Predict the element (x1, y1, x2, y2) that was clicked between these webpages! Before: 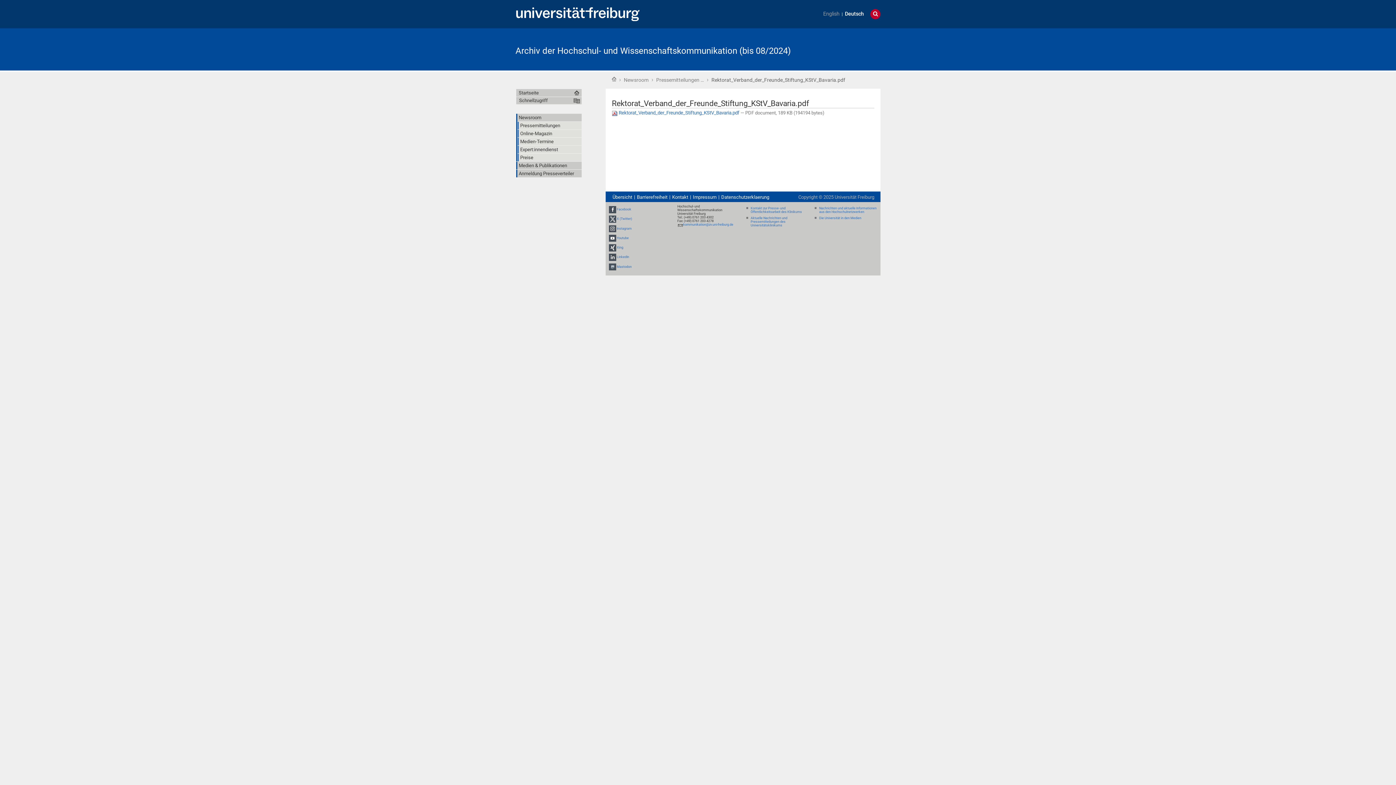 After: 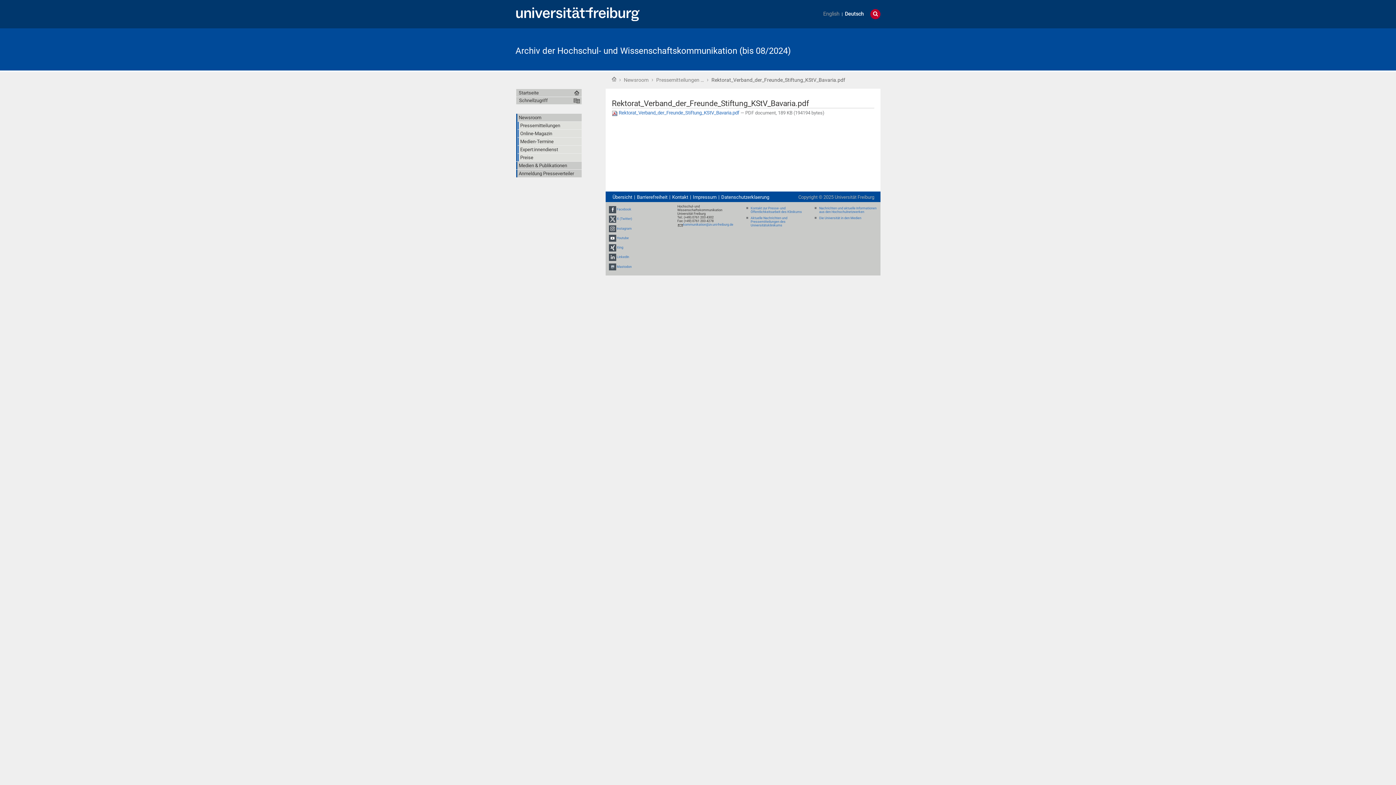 Action: bbox: (608, 255, 616, 259)